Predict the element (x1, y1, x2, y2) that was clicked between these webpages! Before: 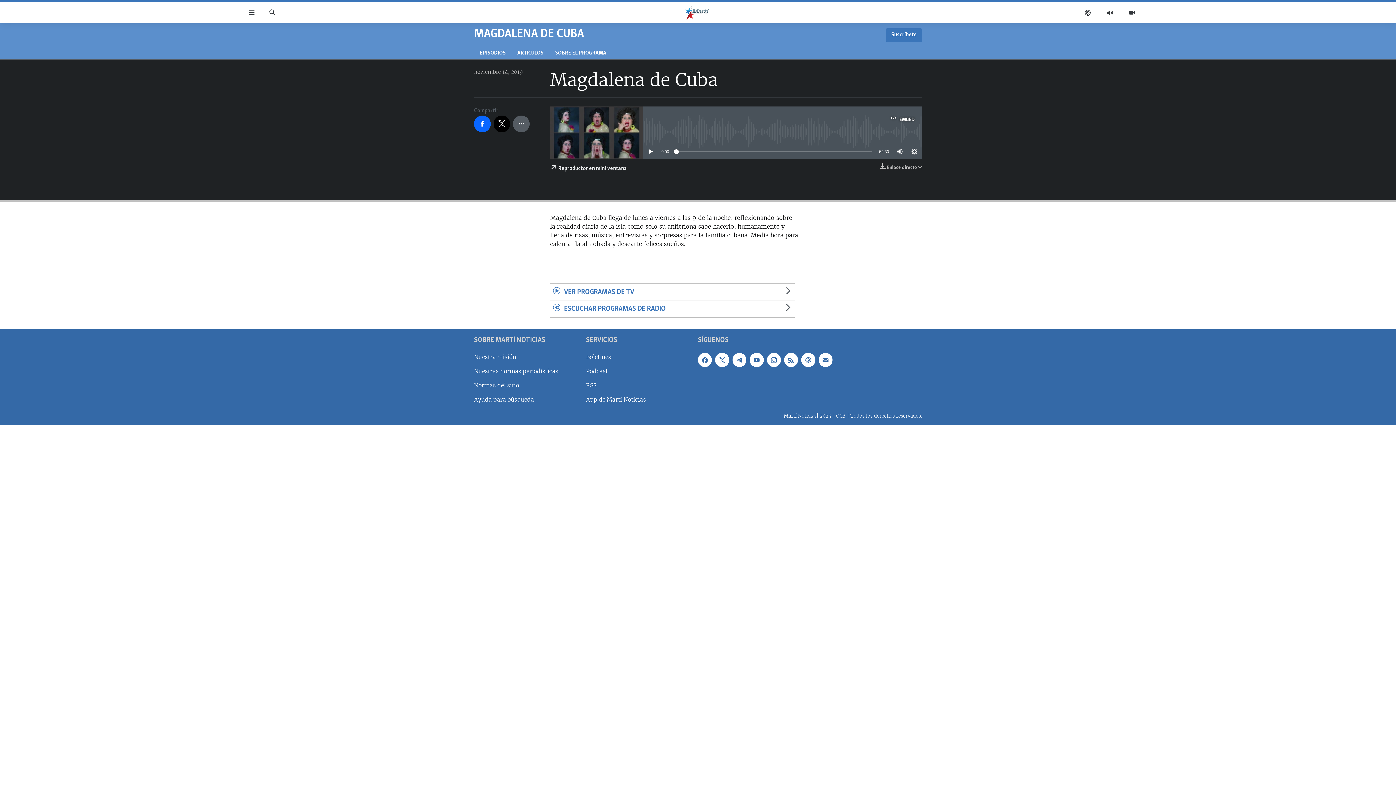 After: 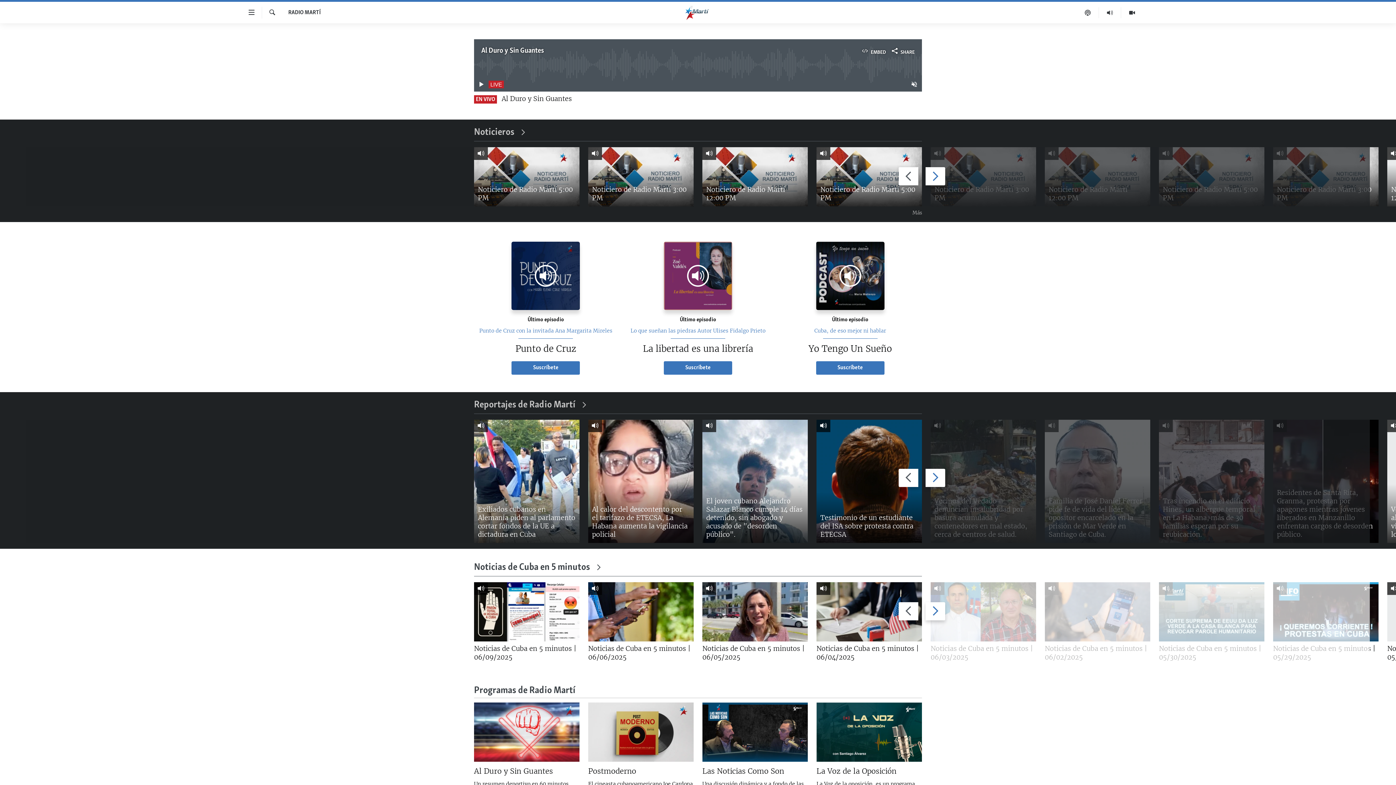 Action: bbox: (1099, 7, 1121, 18)